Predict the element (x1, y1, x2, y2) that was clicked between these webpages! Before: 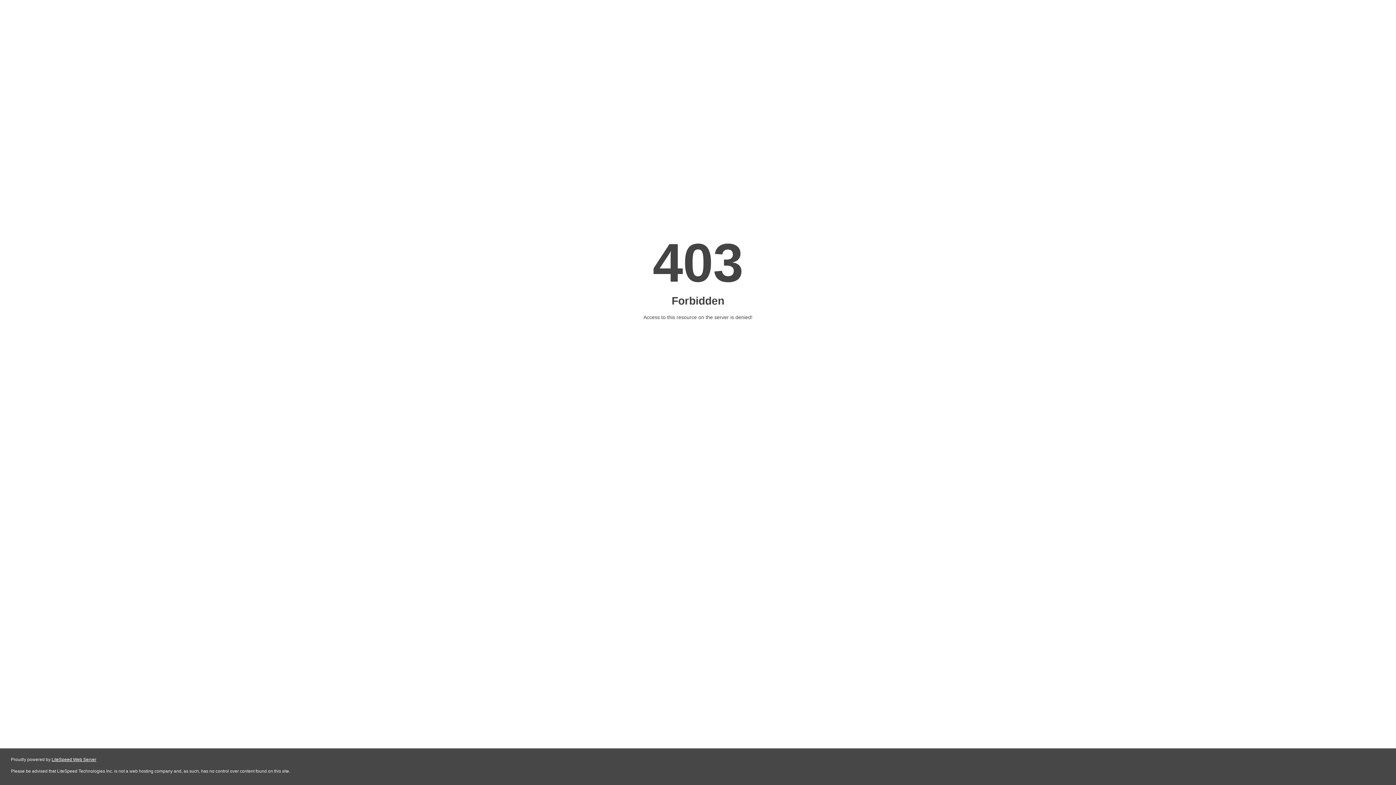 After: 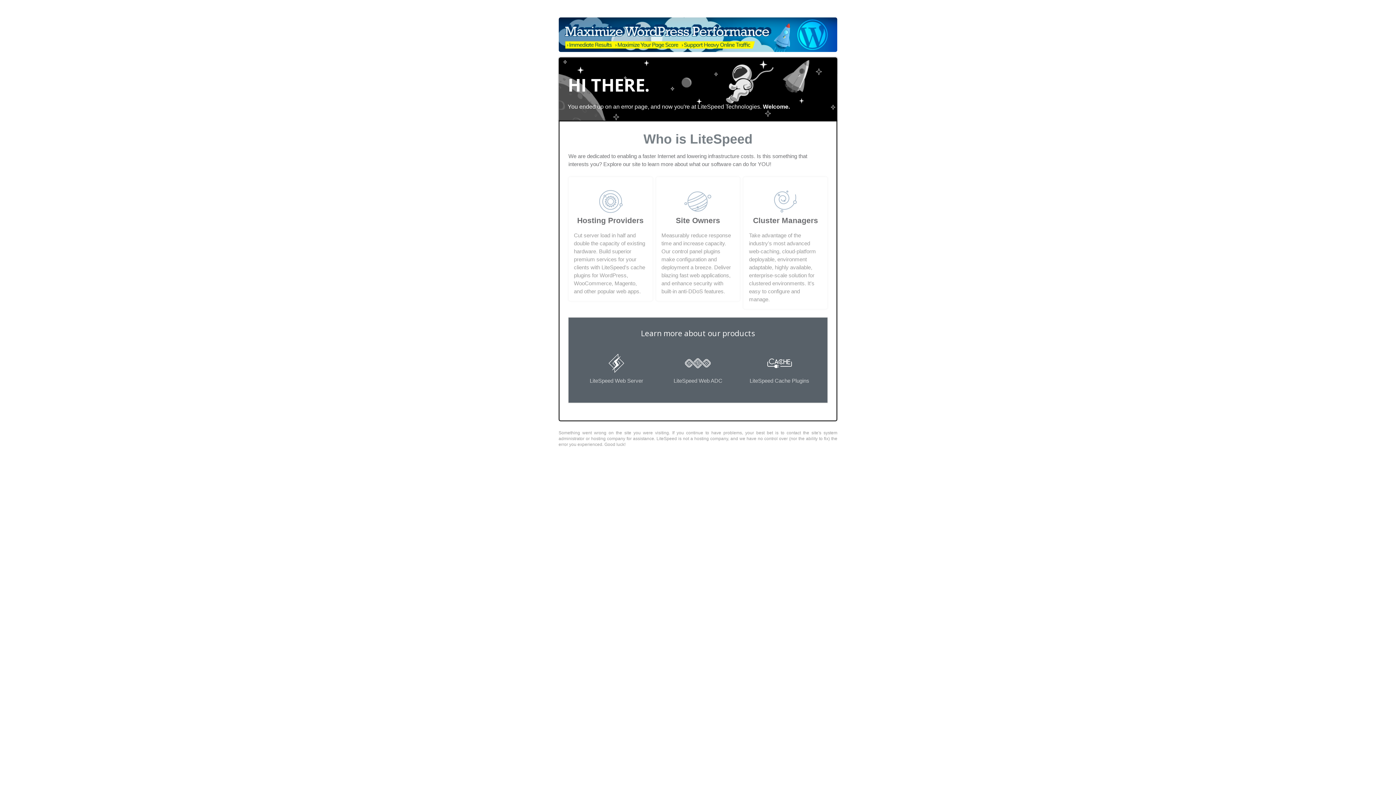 Action: bbox: (51, 757, 96, 762) label: LiteSpeed Web Server